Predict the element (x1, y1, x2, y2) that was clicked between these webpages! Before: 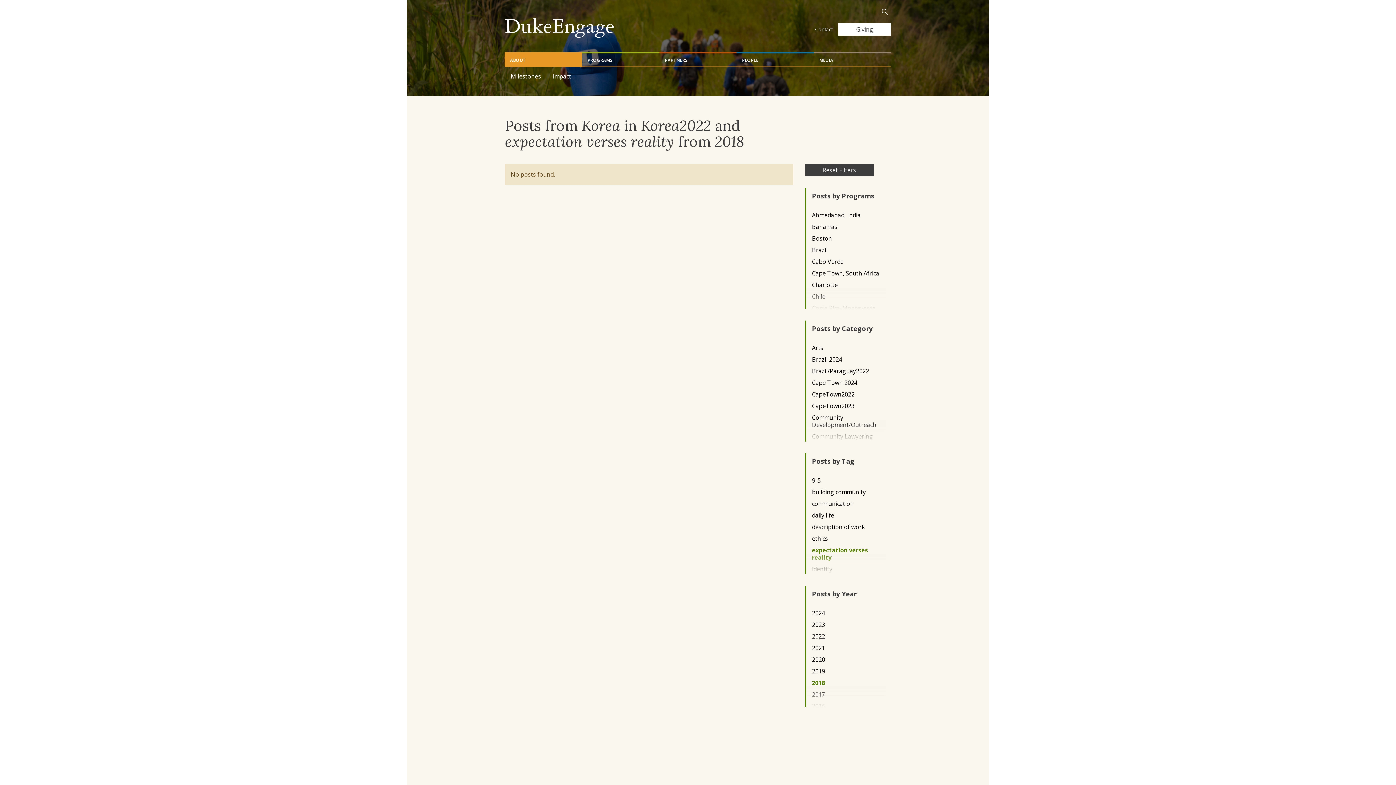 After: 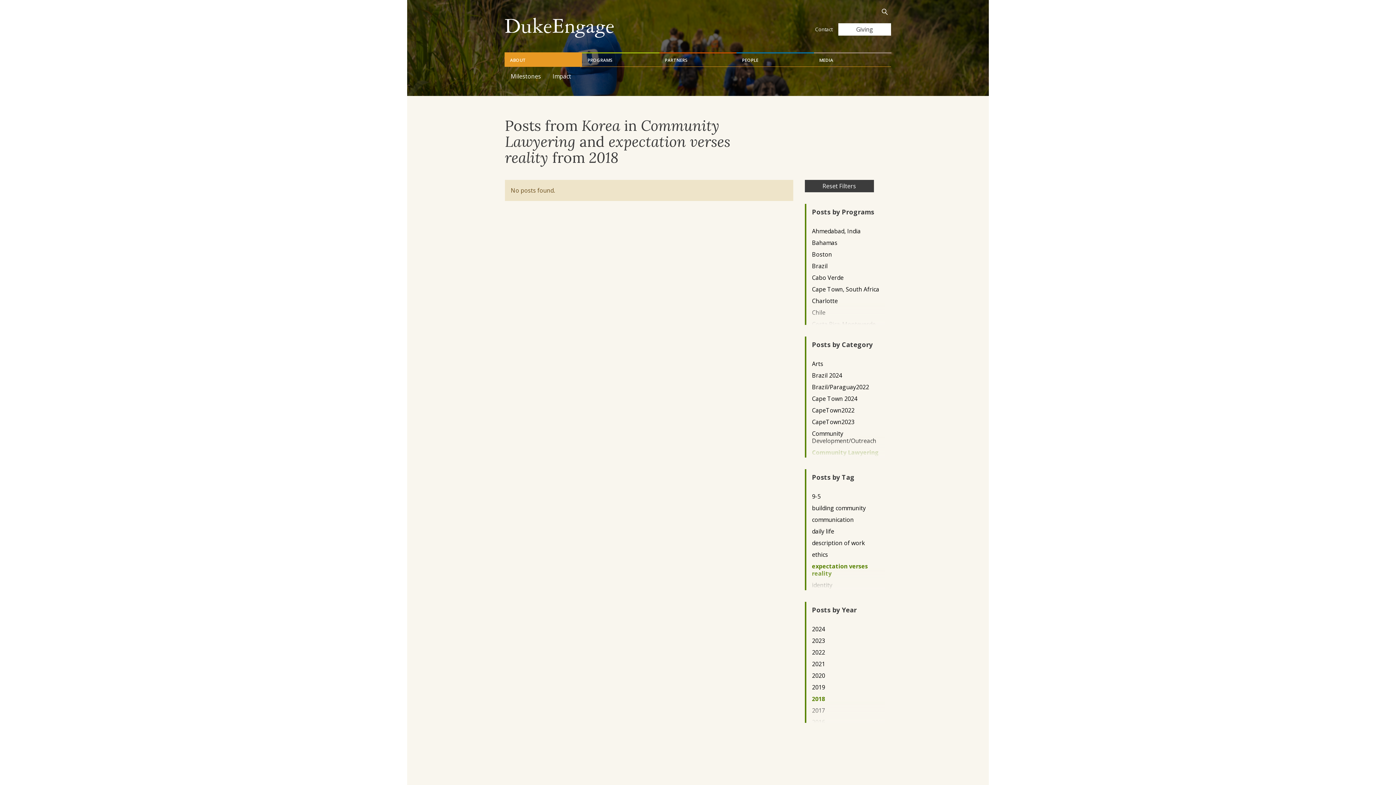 Action: bbox: (812, 432, 879, 440) label: Community Lawyering